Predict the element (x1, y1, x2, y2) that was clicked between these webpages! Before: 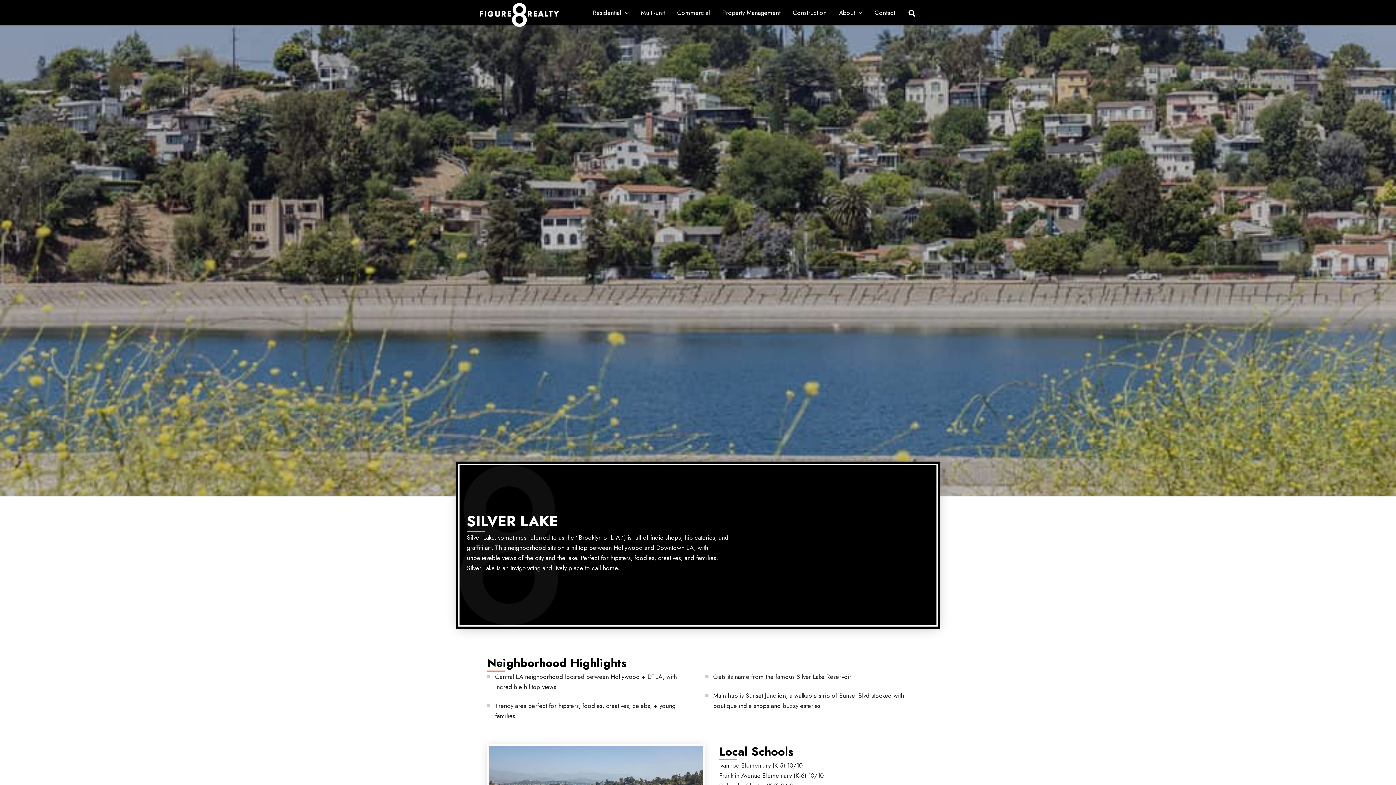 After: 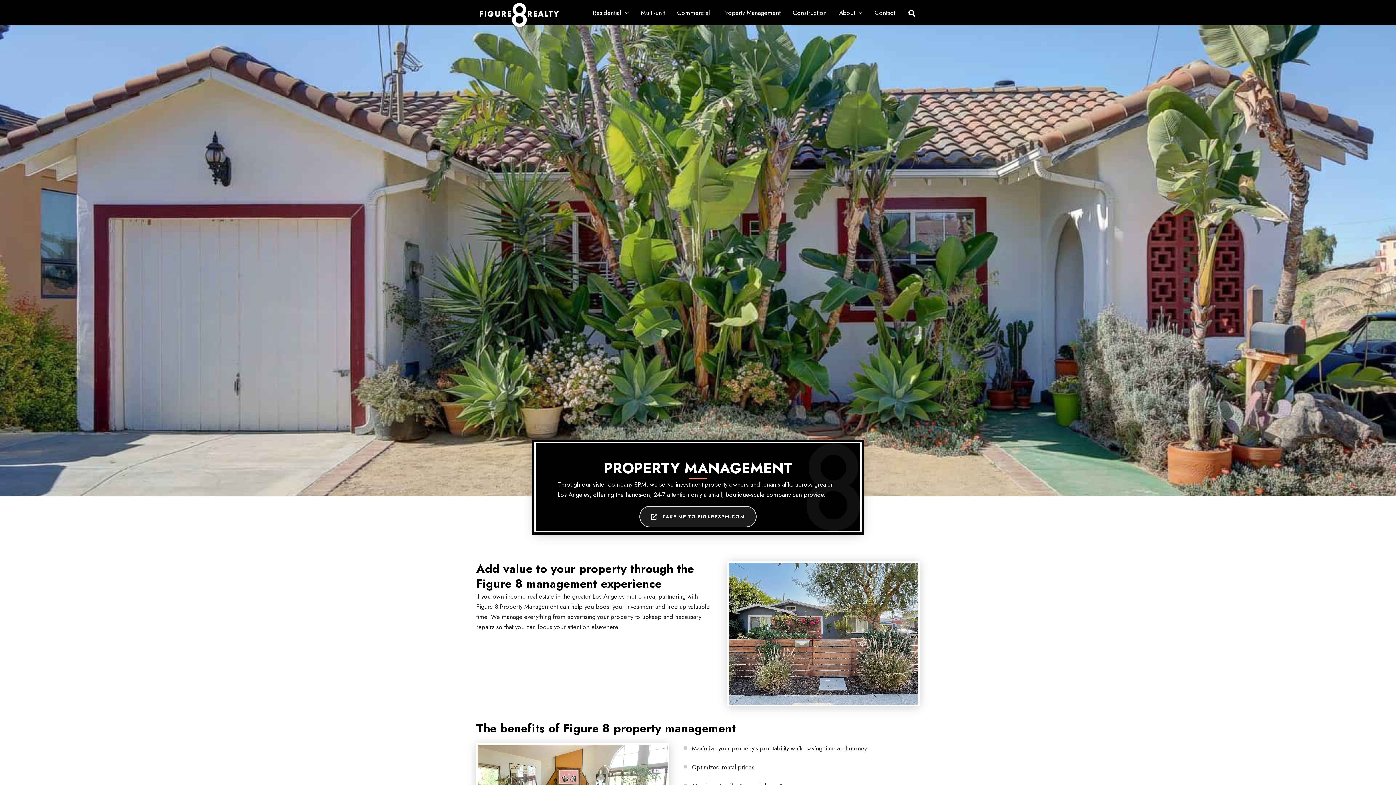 Action: label: Property Management bbox: (716, 0, 786, 25)